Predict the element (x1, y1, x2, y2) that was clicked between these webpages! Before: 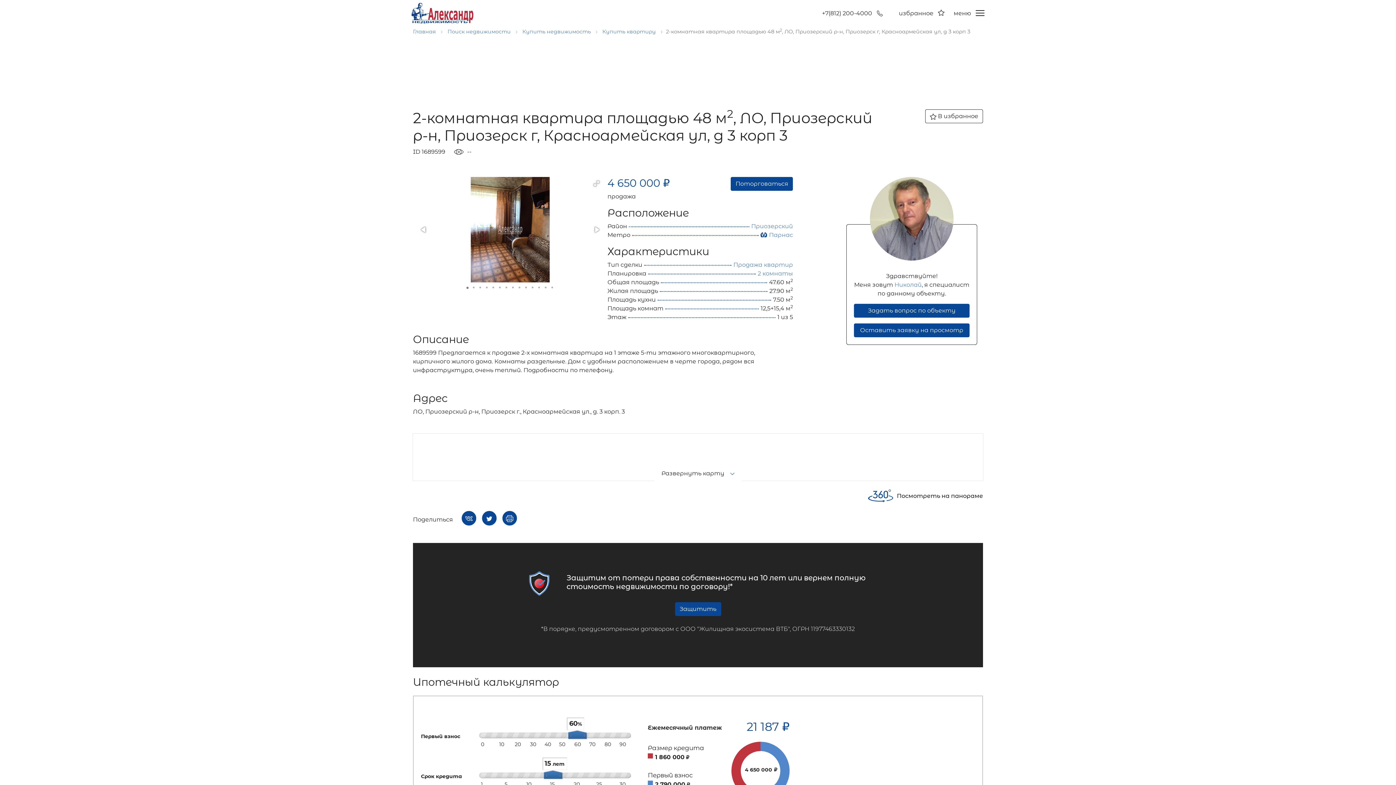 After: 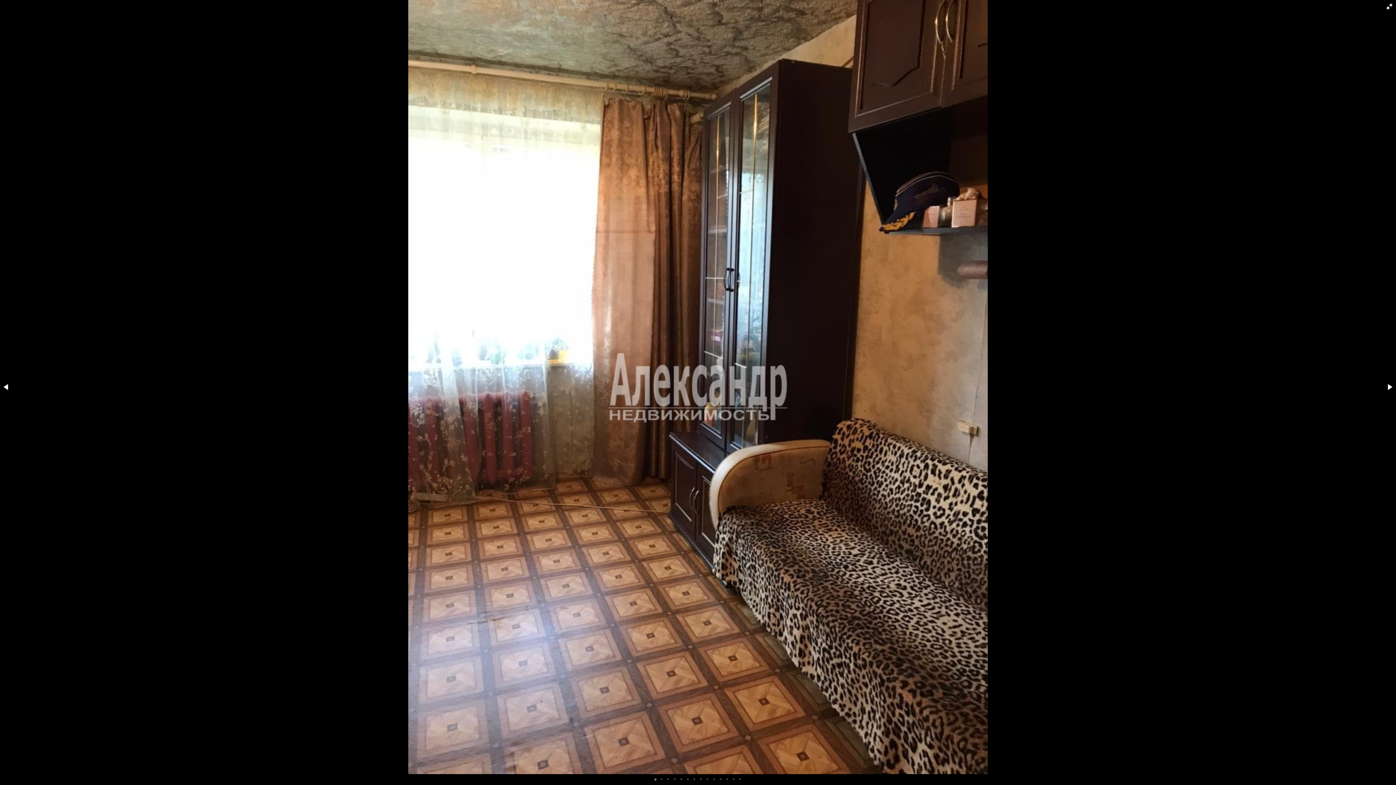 Action: bbox: (590, 177, 602, 189)